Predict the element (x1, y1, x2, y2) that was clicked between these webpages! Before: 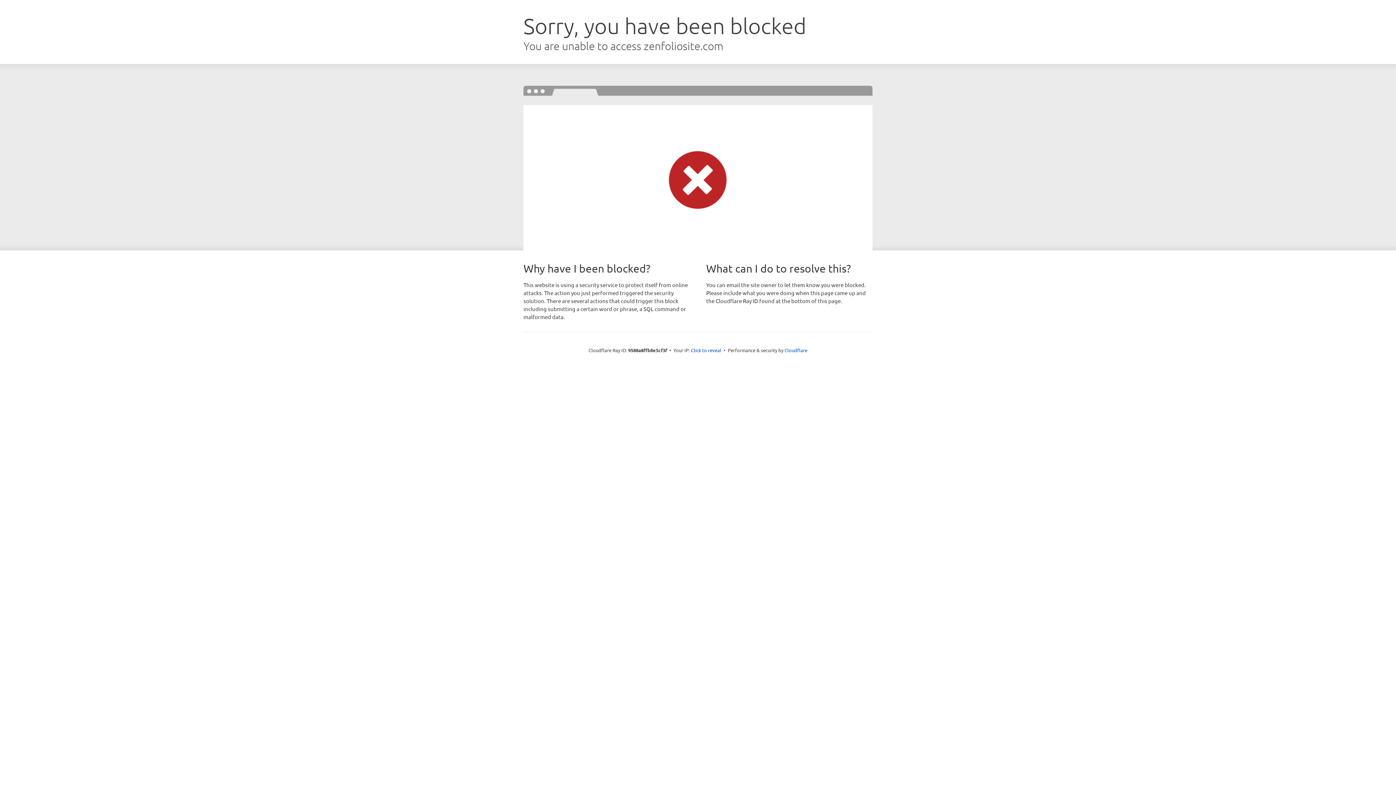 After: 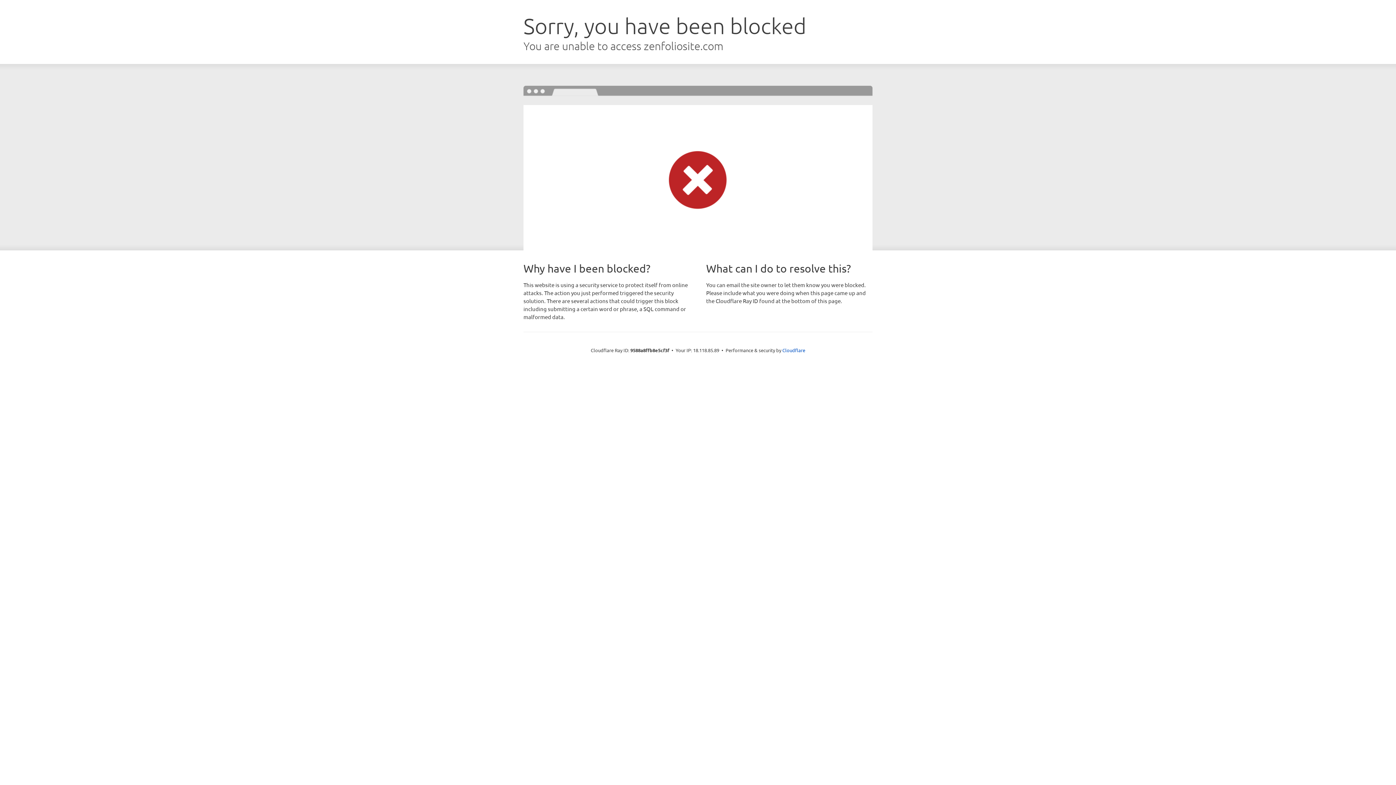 Action: label: Click to reveal bbox: (691, 346, 721, 353)